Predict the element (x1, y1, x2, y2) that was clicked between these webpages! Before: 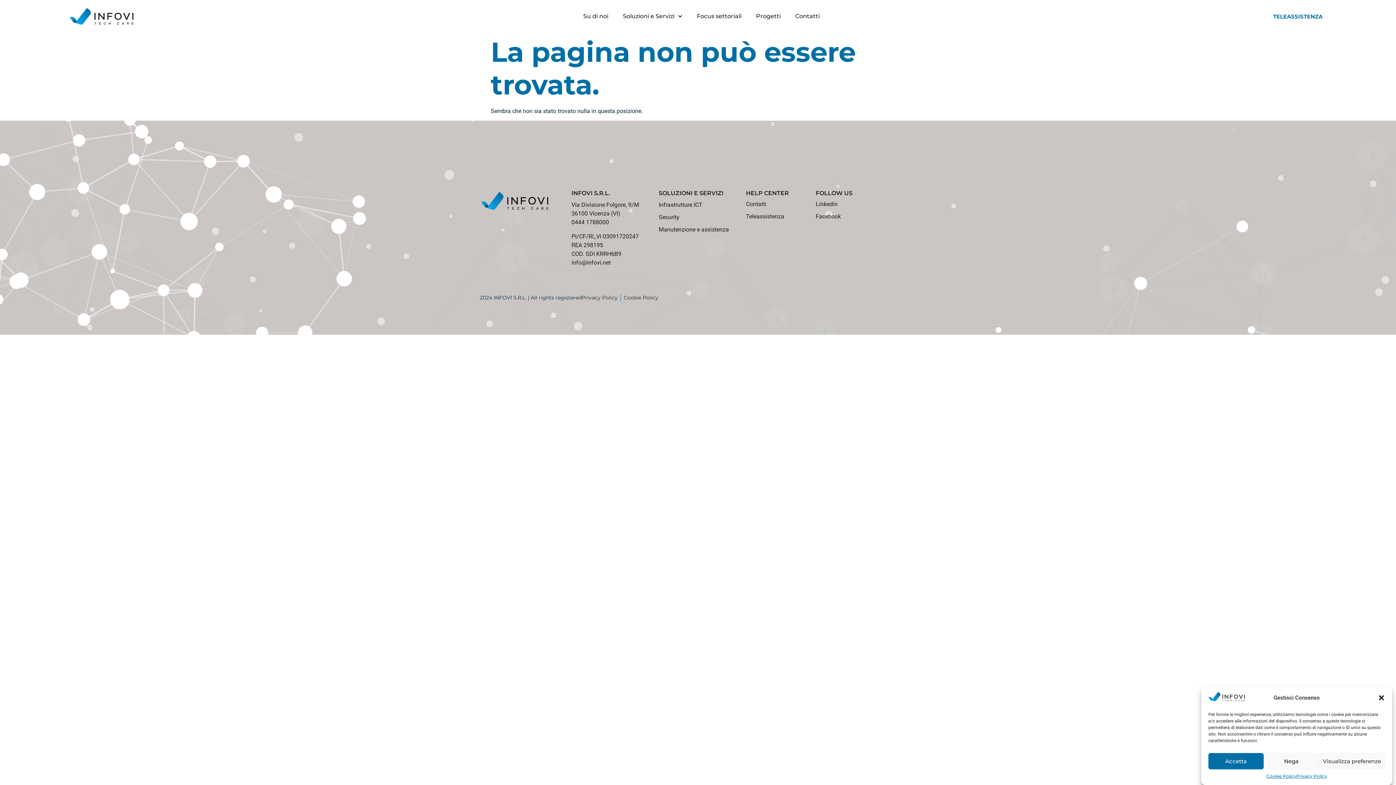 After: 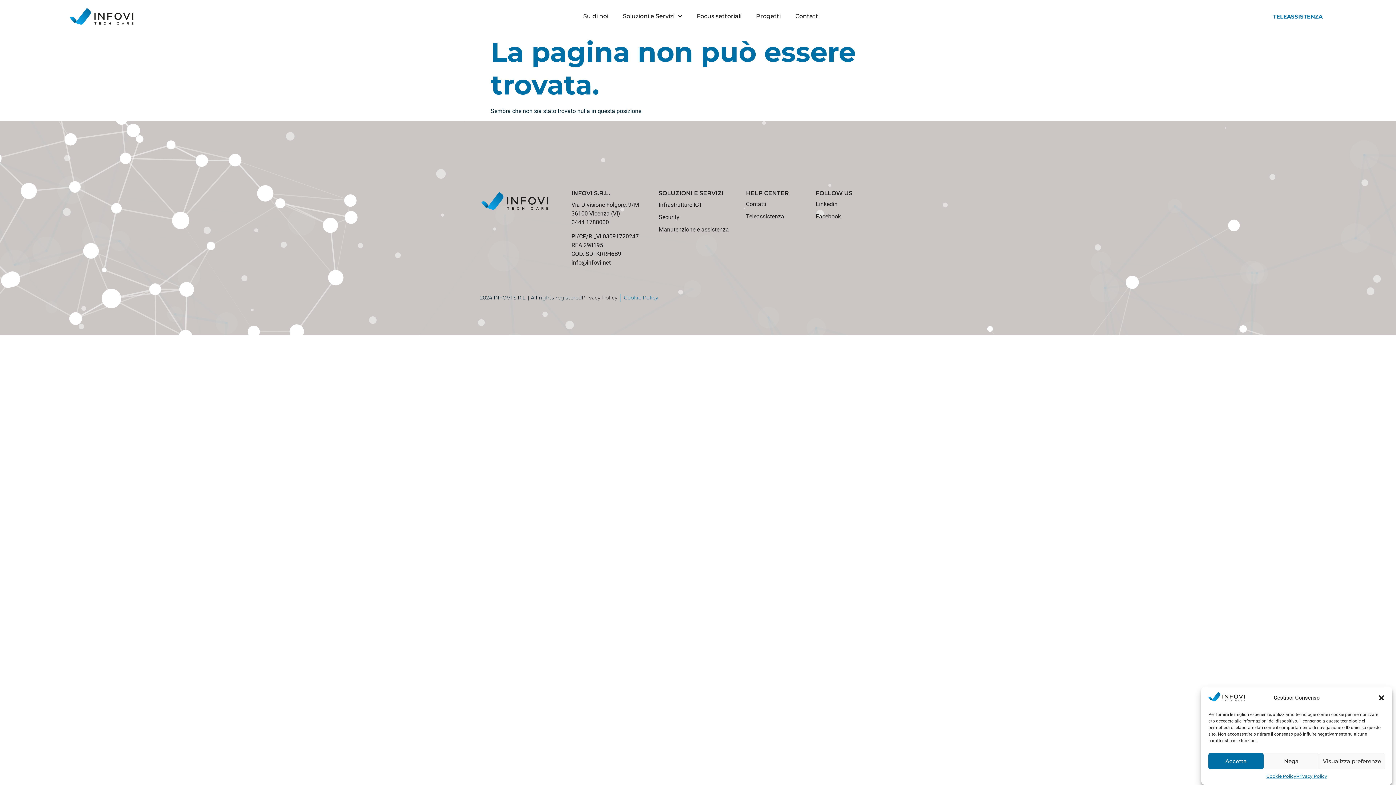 Action: label: Cookie Policy bbox: (624, 294, 658, 301)